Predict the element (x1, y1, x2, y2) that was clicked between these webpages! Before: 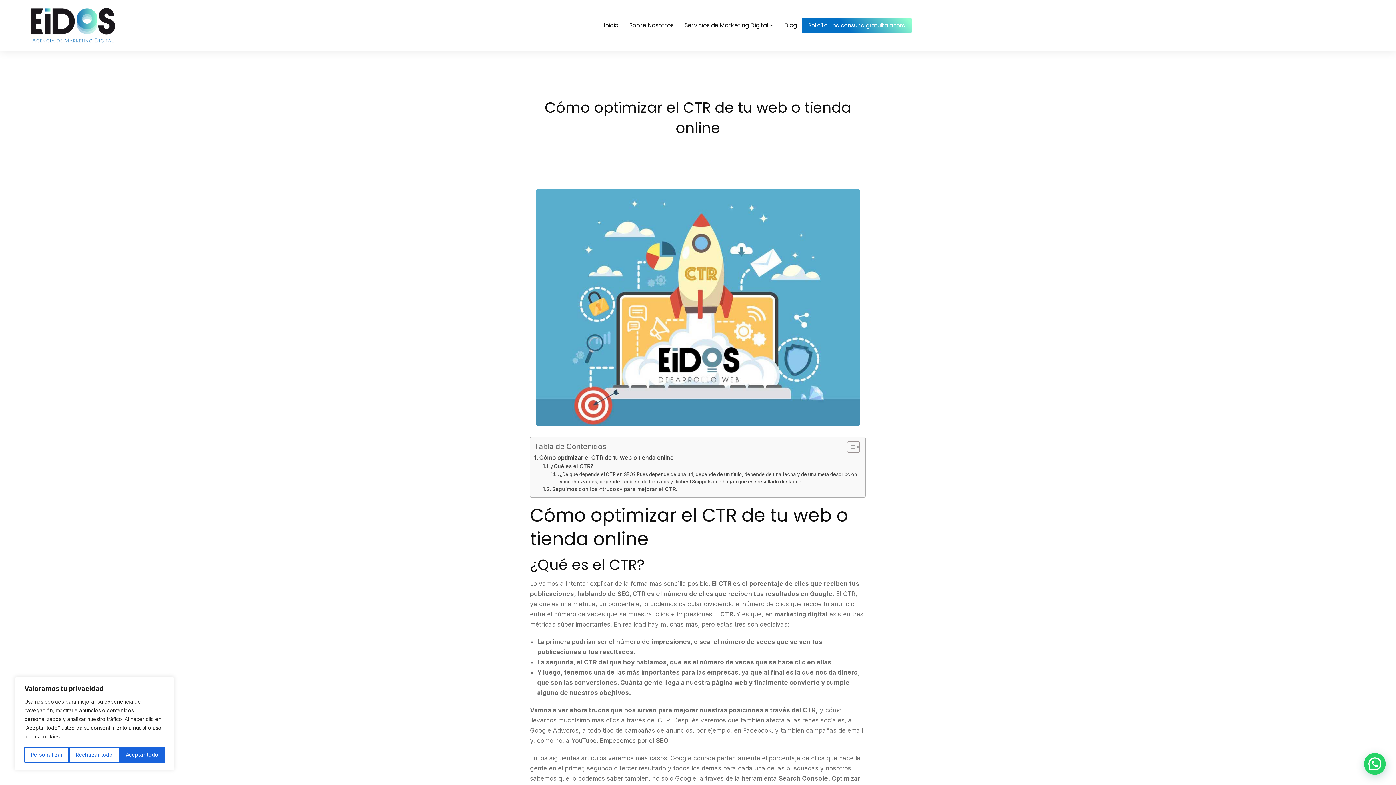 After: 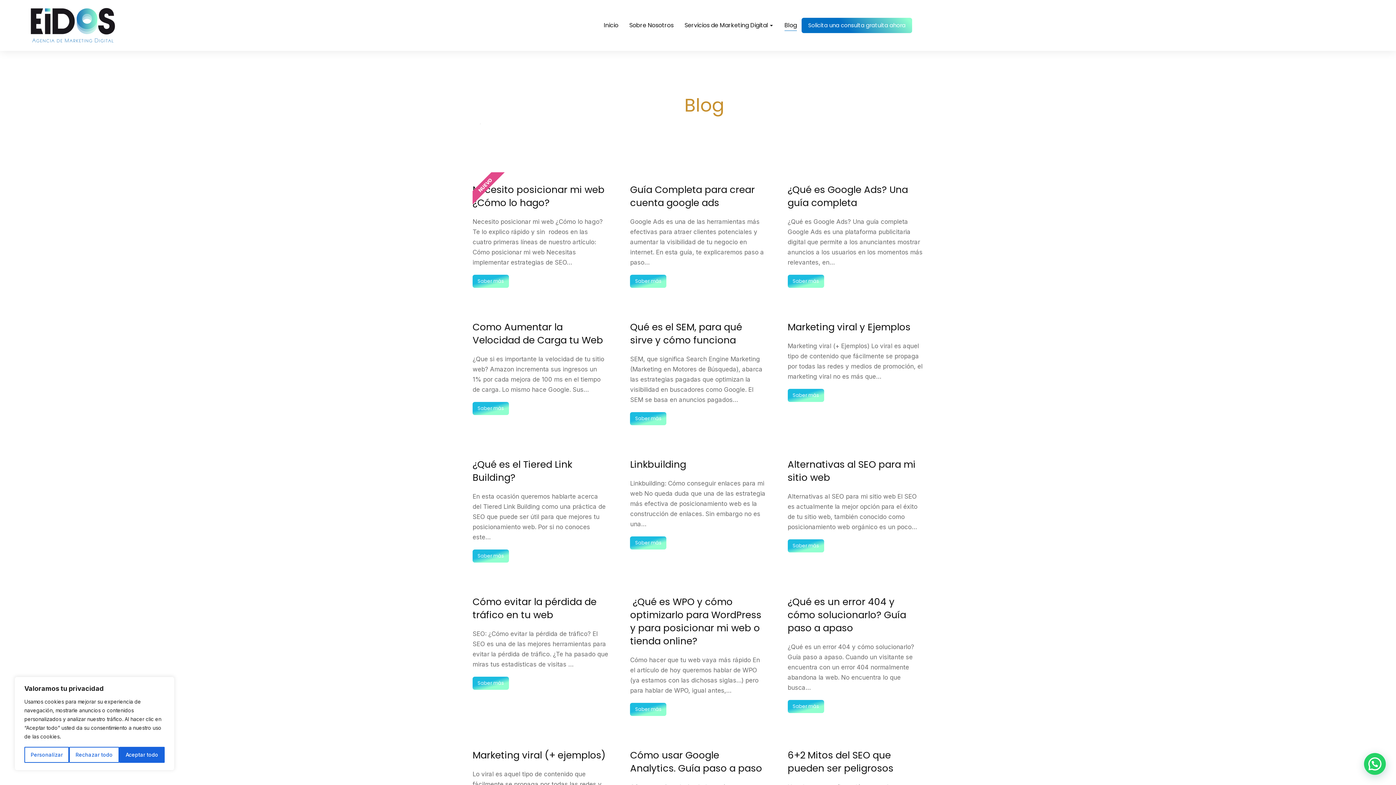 Action: bbox: (784, 19, 797, 30) label: Blog